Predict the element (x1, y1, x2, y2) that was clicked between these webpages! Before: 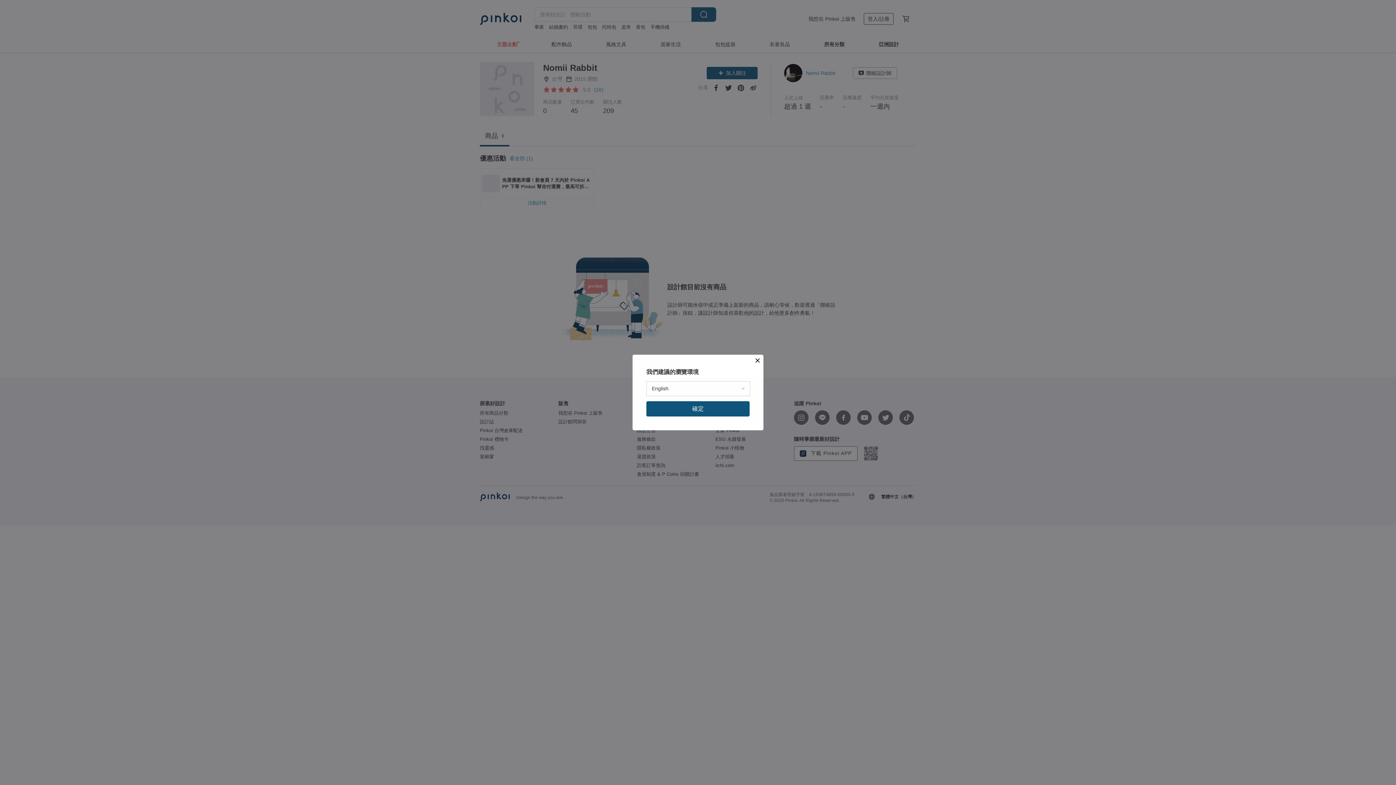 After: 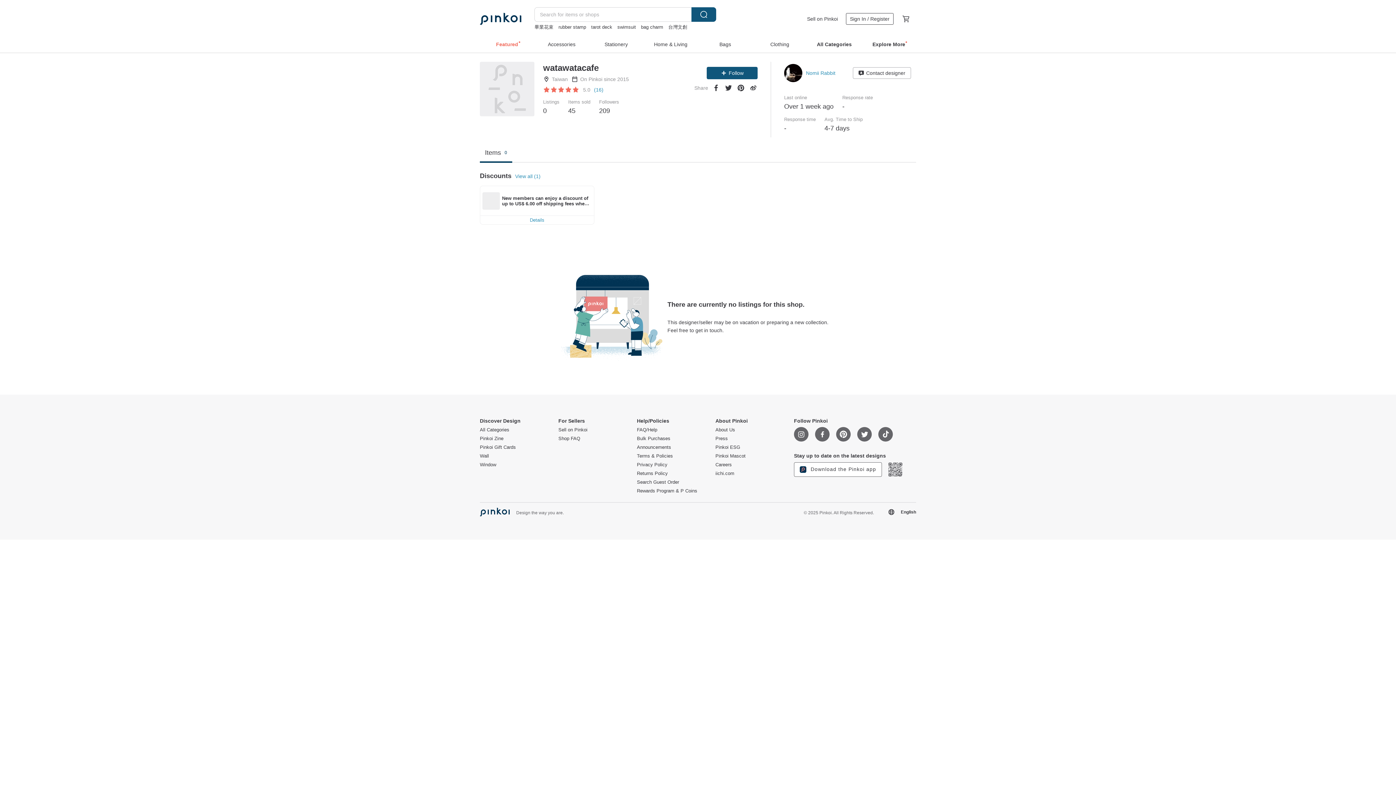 Action: label: 確定 bbox: (646, 401, 749, 416)